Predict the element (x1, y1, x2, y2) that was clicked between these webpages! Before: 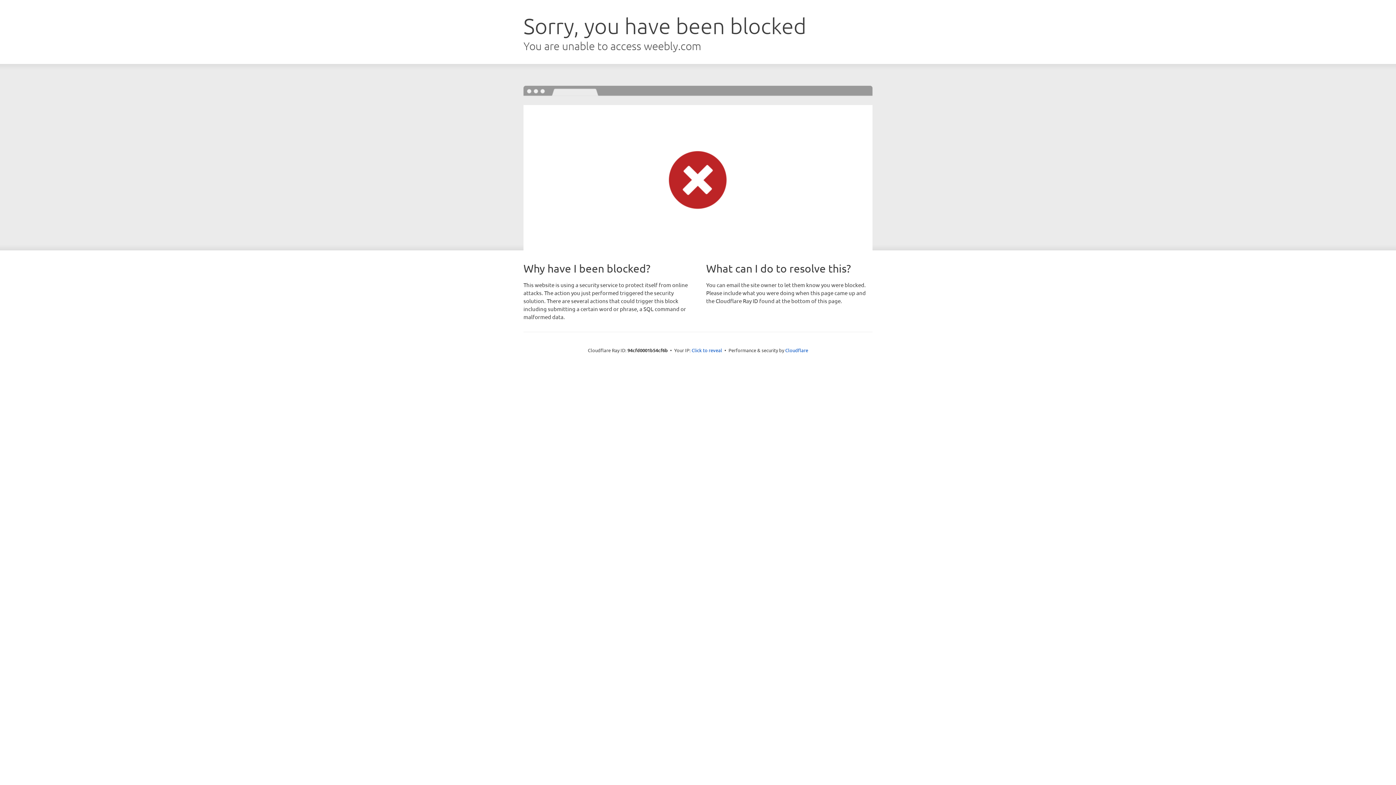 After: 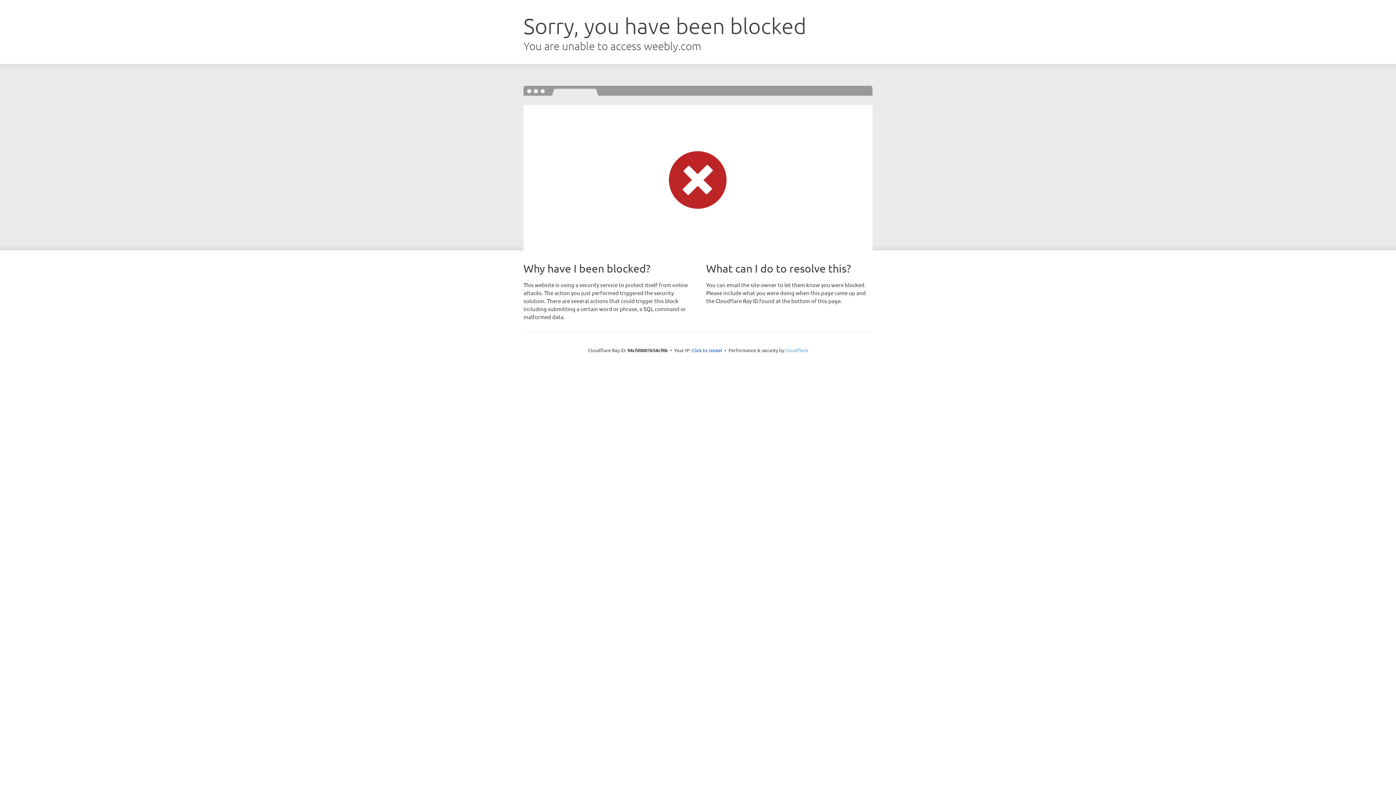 Action: label: Cloudflare bbox: (785, 347, 808, 353)